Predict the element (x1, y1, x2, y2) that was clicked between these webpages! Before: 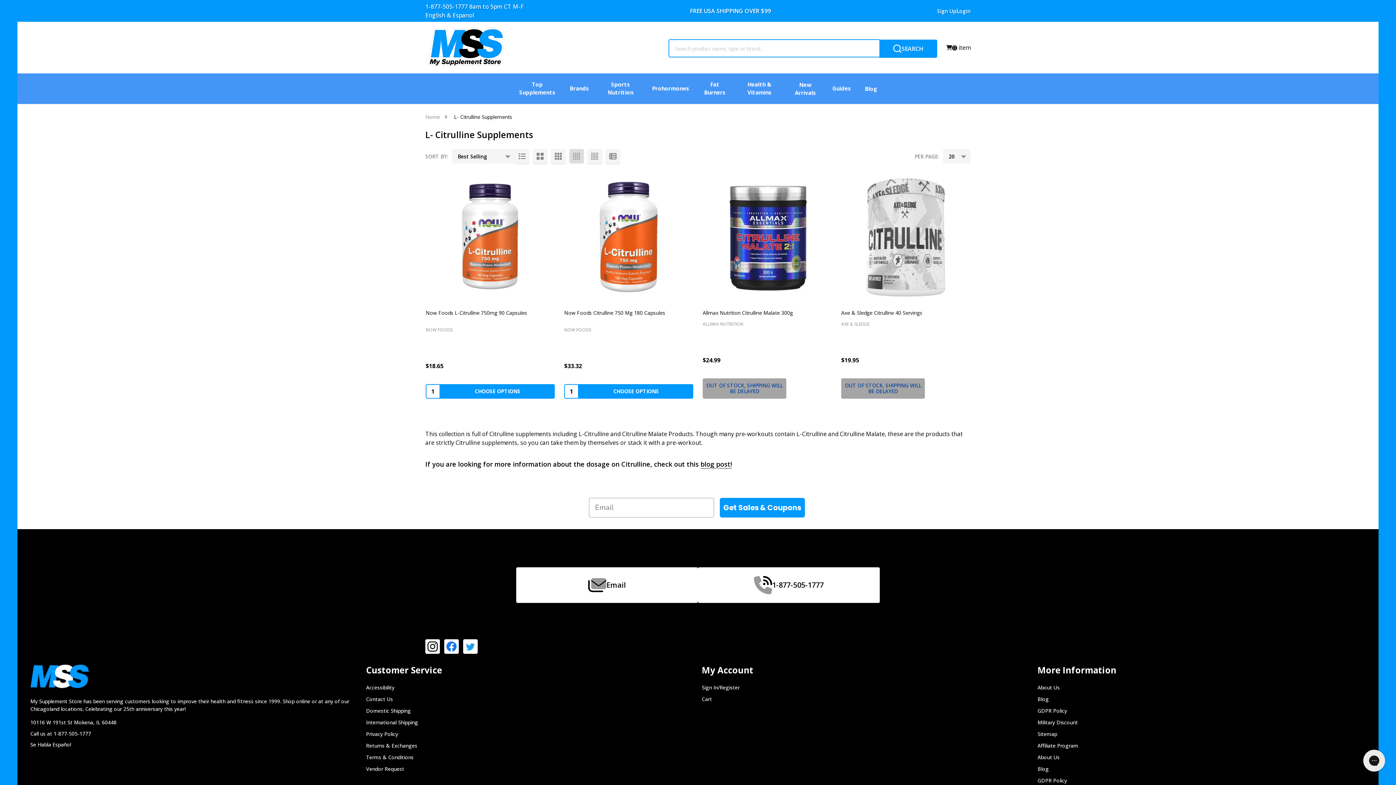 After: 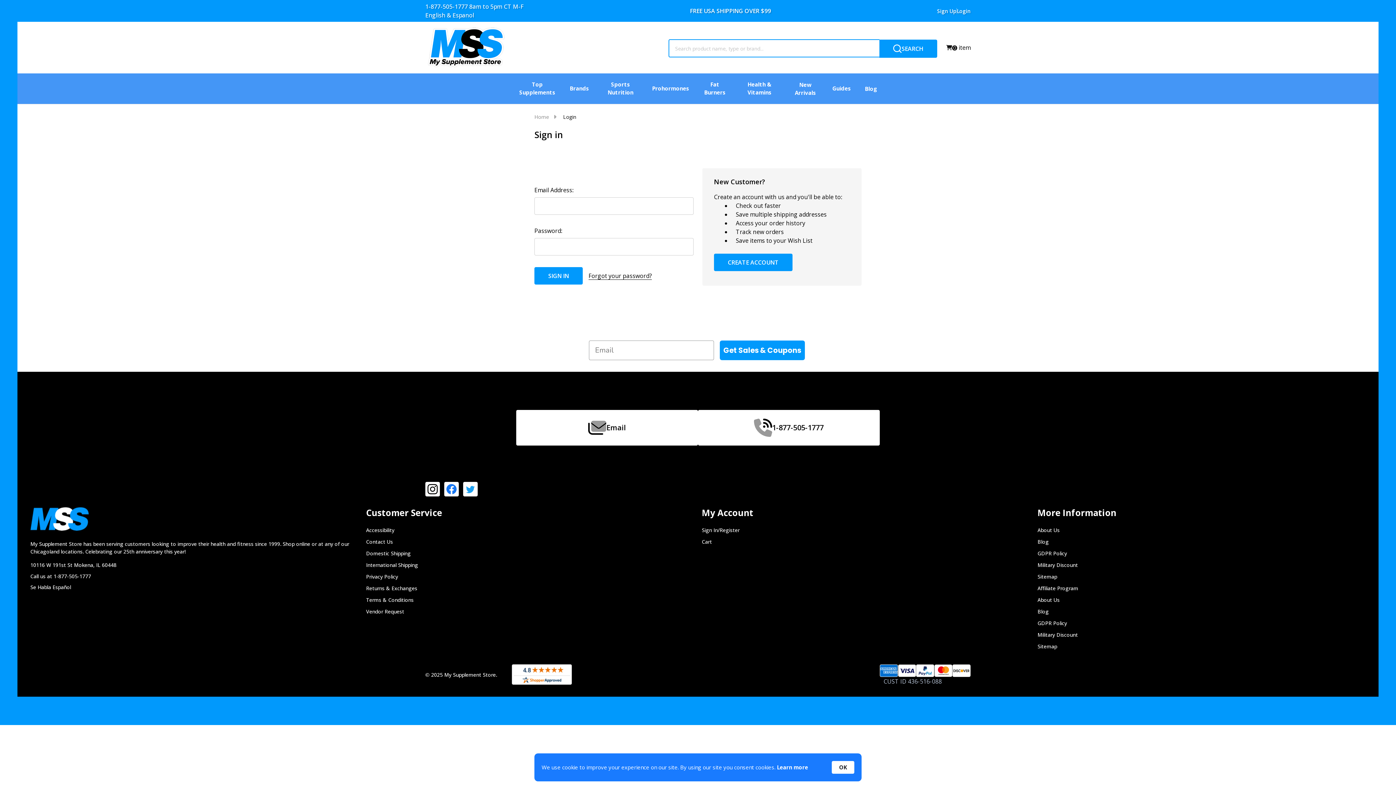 Action: label: Login bbox: (957, 7, 970, 14)